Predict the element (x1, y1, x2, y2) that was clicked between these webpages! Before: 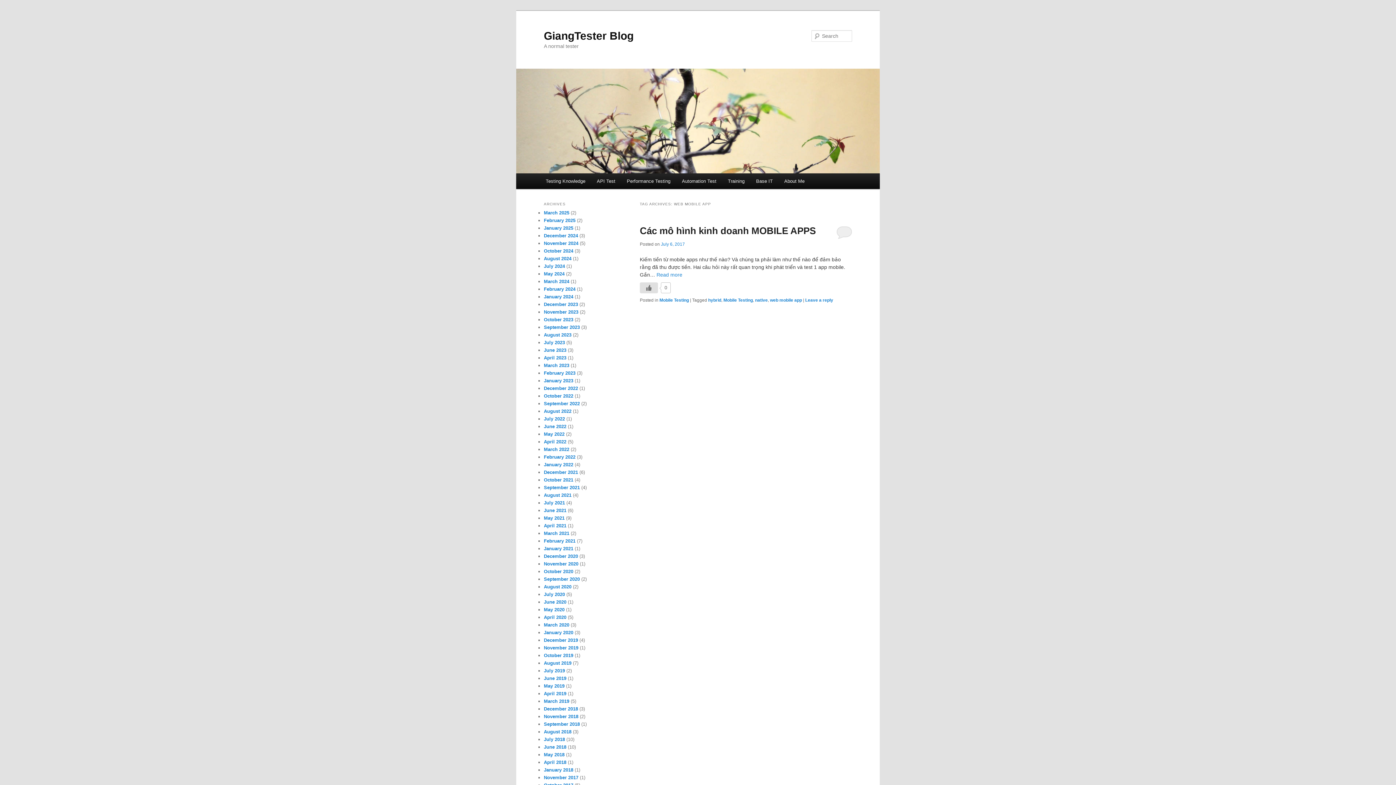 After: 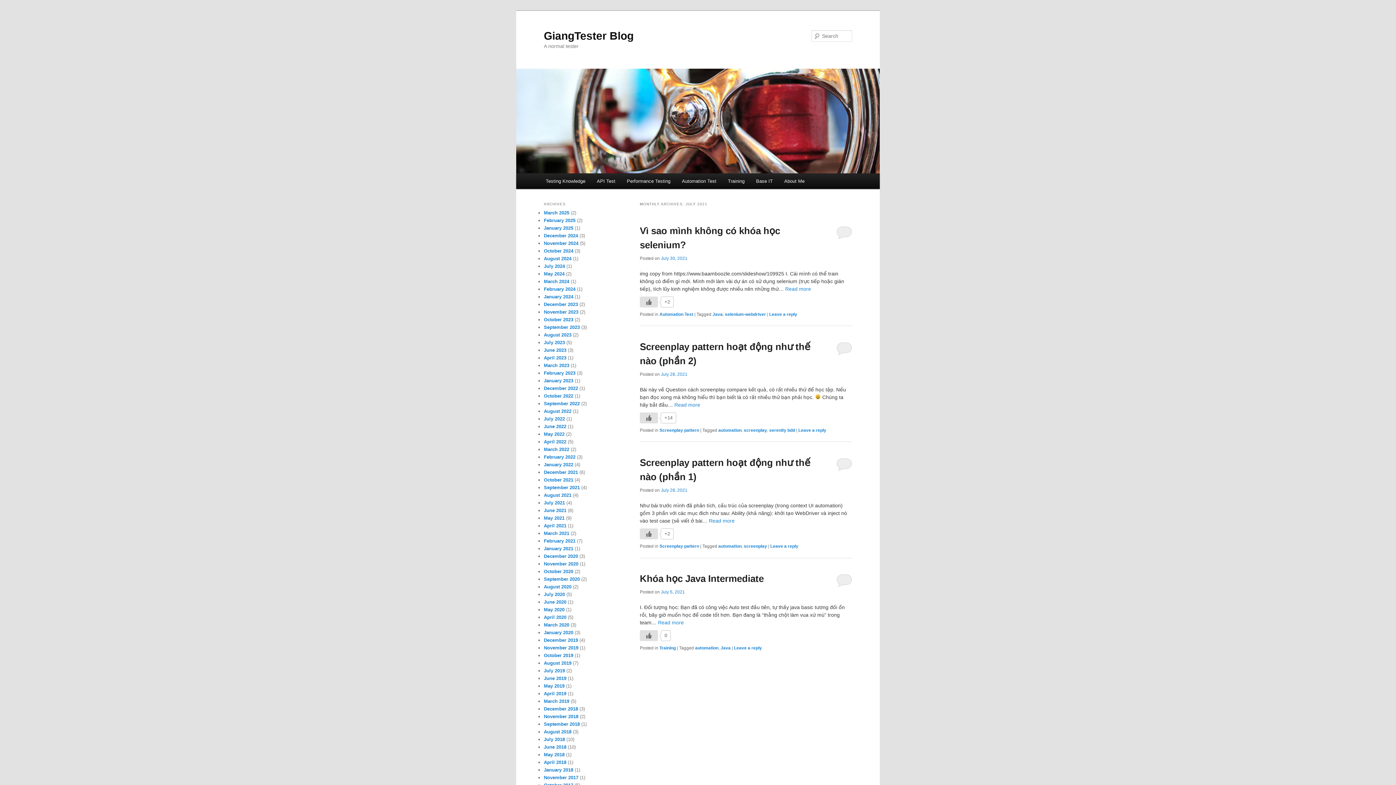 Action: bbox: (544, 500, 565, 505) label: July 2021